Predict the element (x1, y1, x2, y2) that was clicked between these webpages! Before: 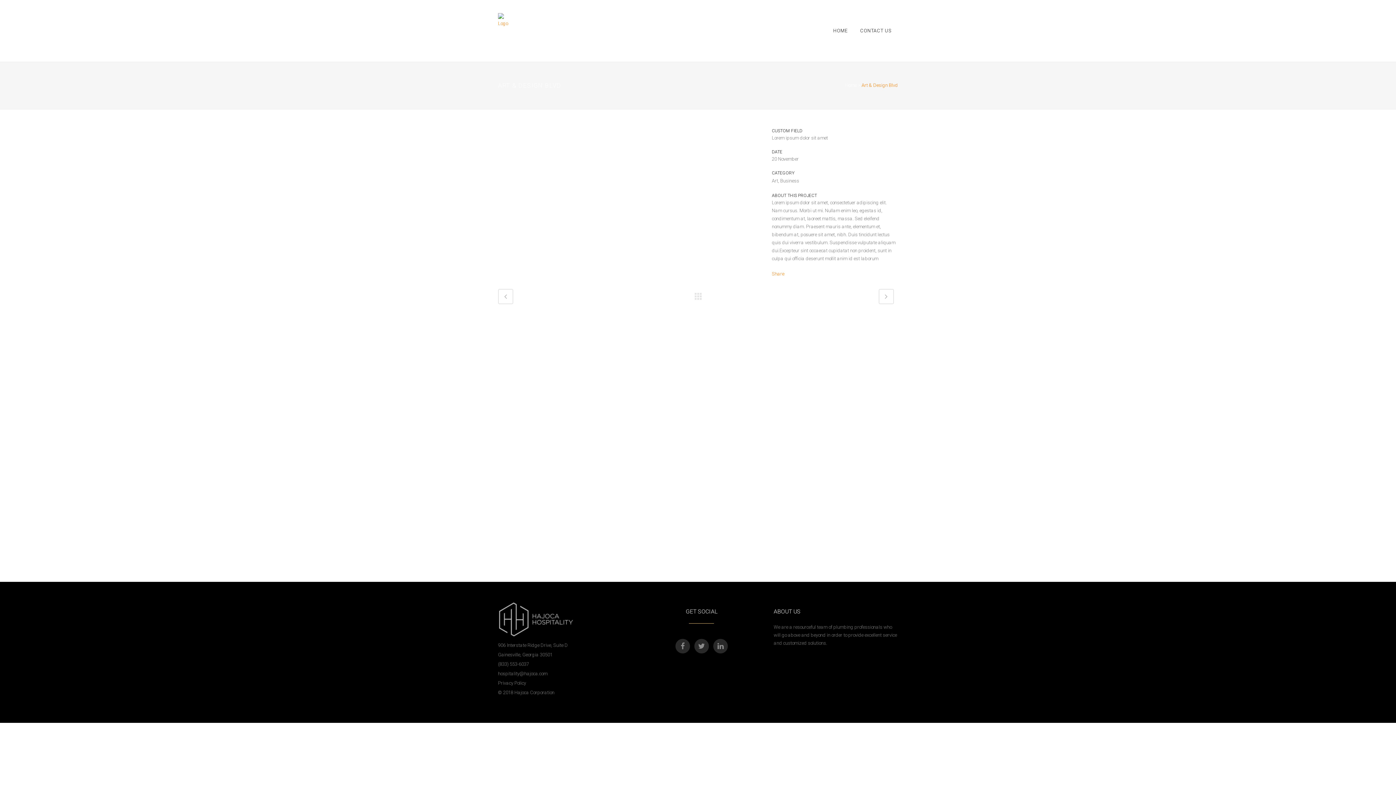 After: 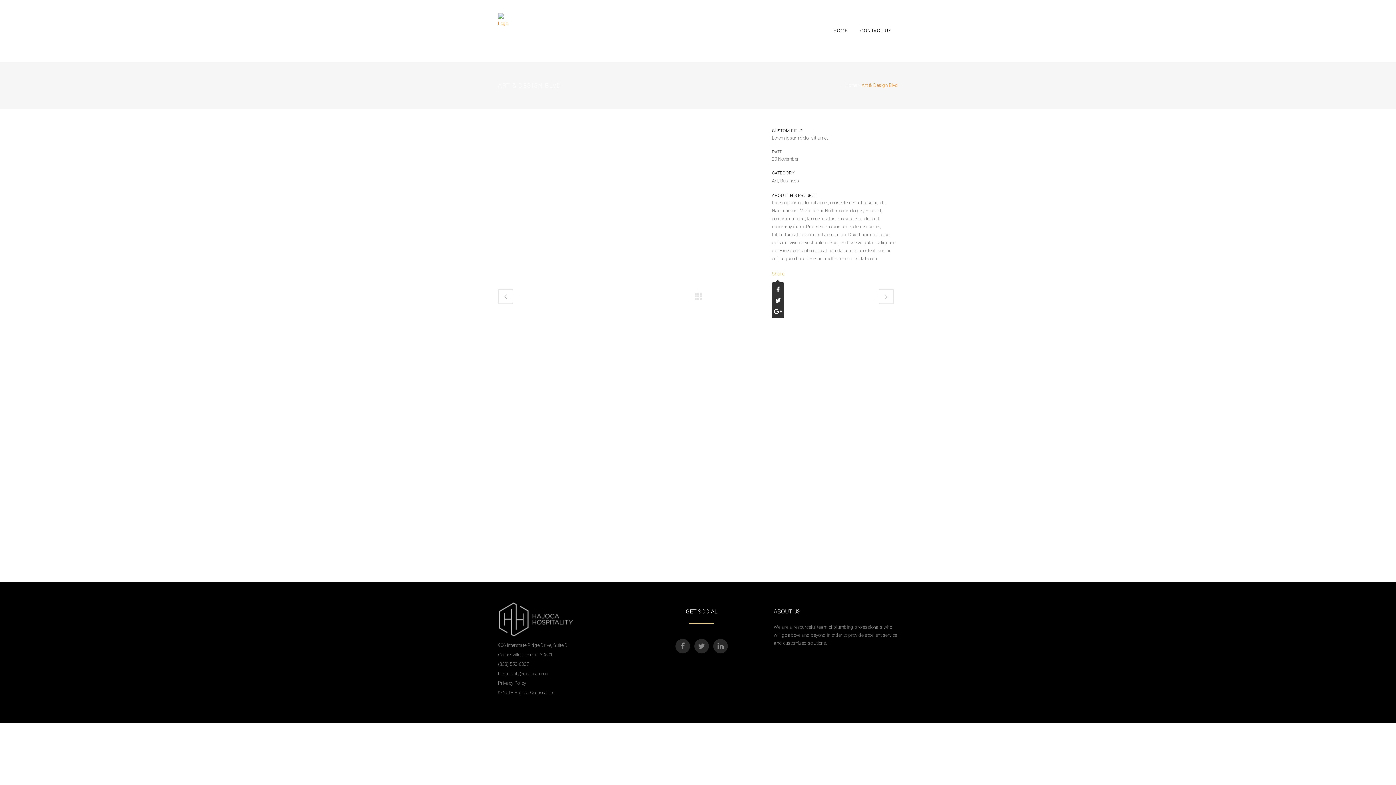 Action: bbox: (772, 271, 784, 276) label: Share